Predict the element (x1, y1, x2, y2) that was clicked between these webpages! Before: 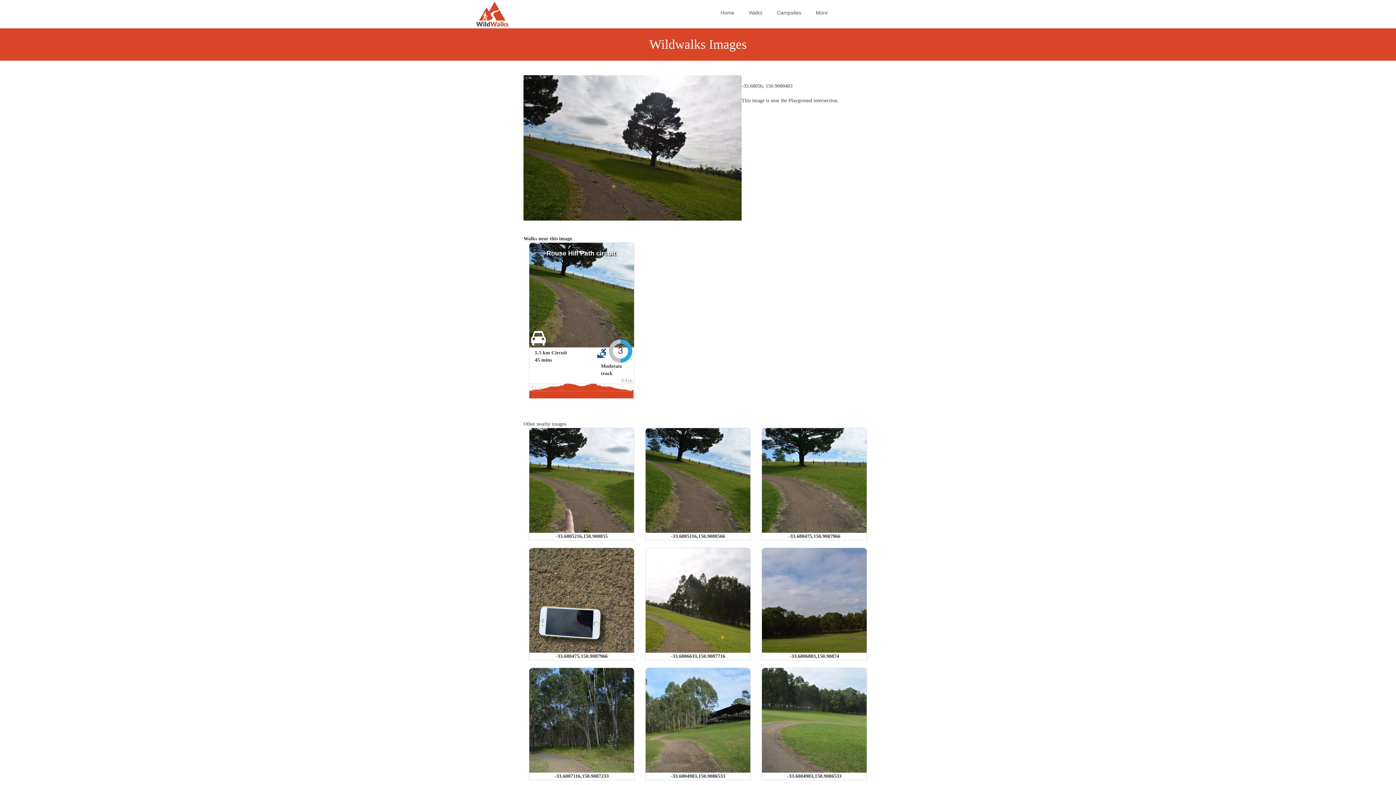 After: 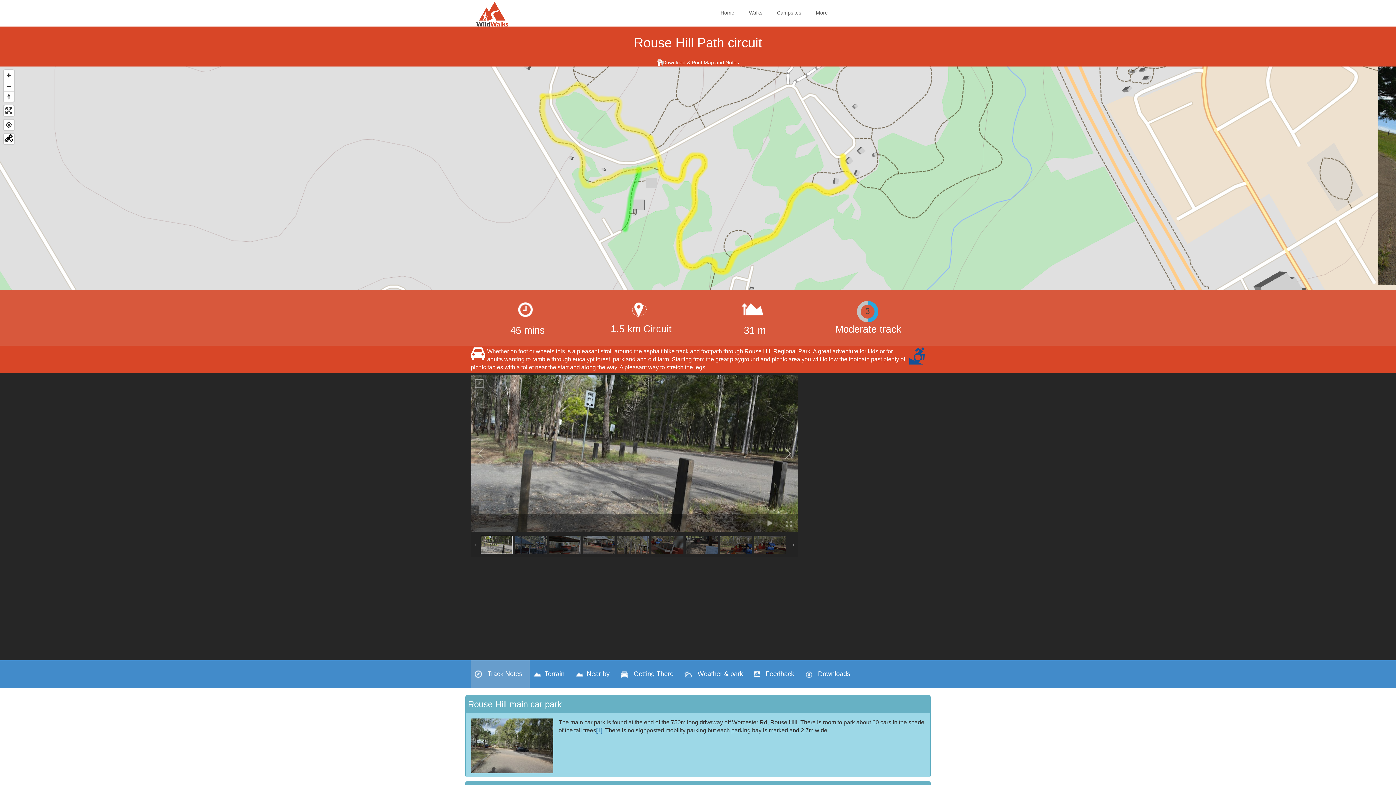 Action: bbox: (546, 249, 615, 257) label: Rouse Hill Path circuit